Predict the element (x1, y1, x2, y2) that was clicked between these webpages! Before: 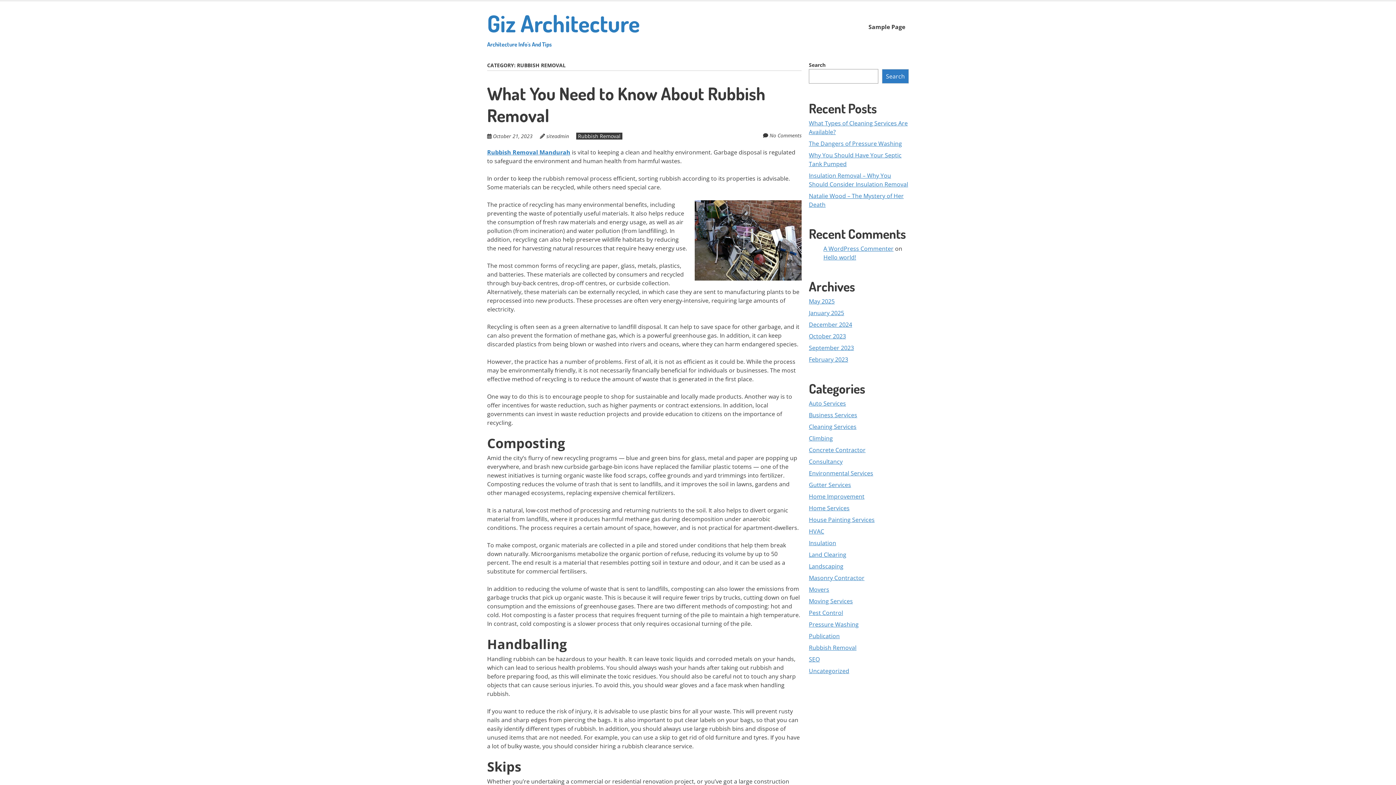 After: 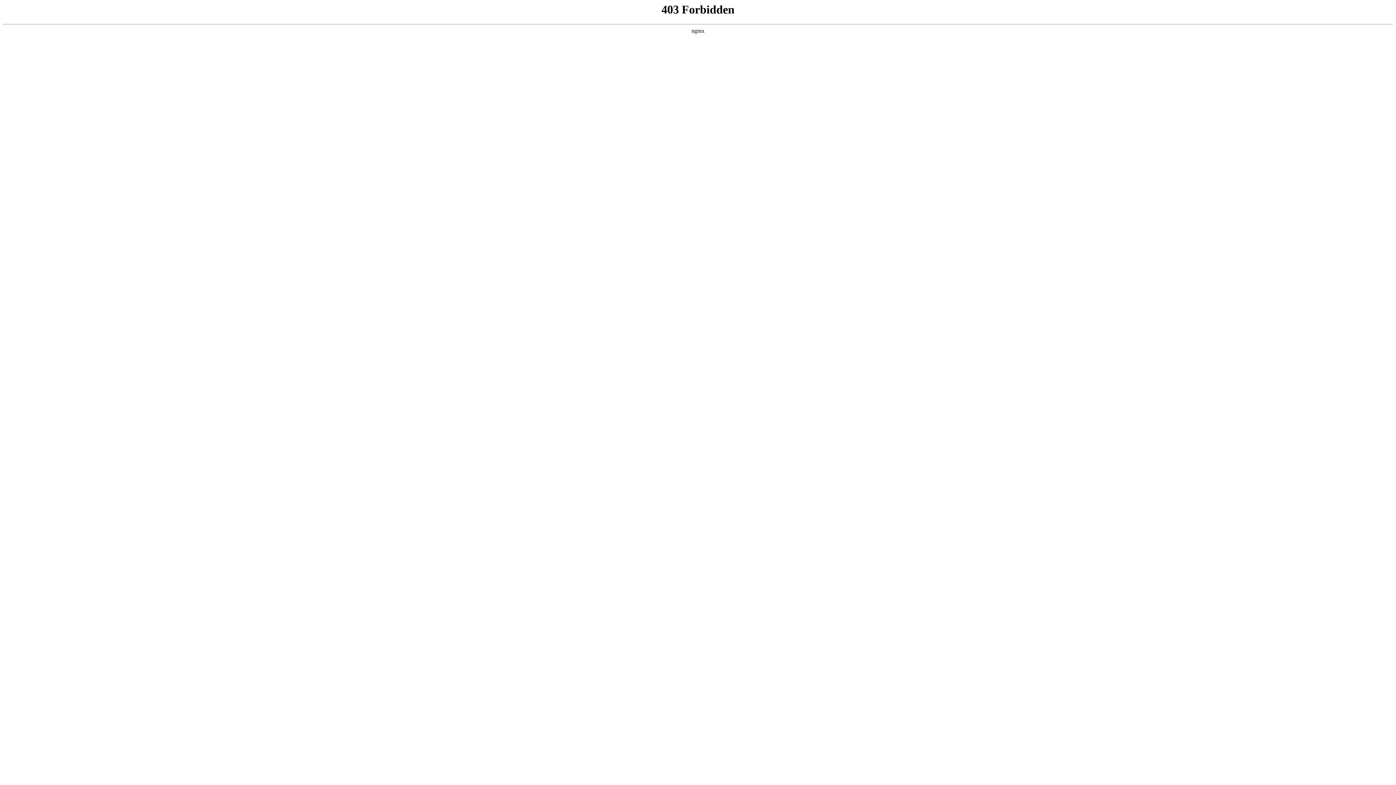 Action: label: A WordPress Commenter bbox: (823, 244, 893, 252)